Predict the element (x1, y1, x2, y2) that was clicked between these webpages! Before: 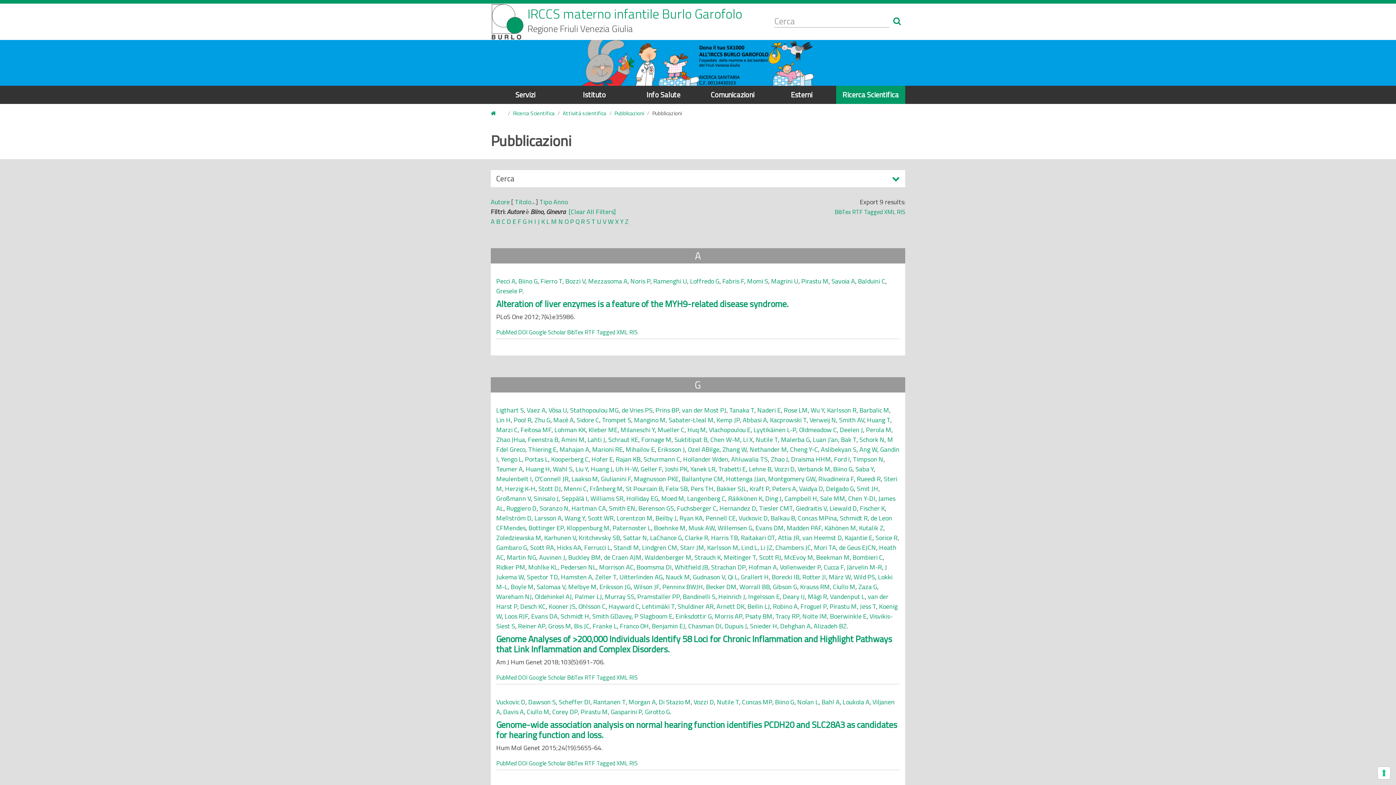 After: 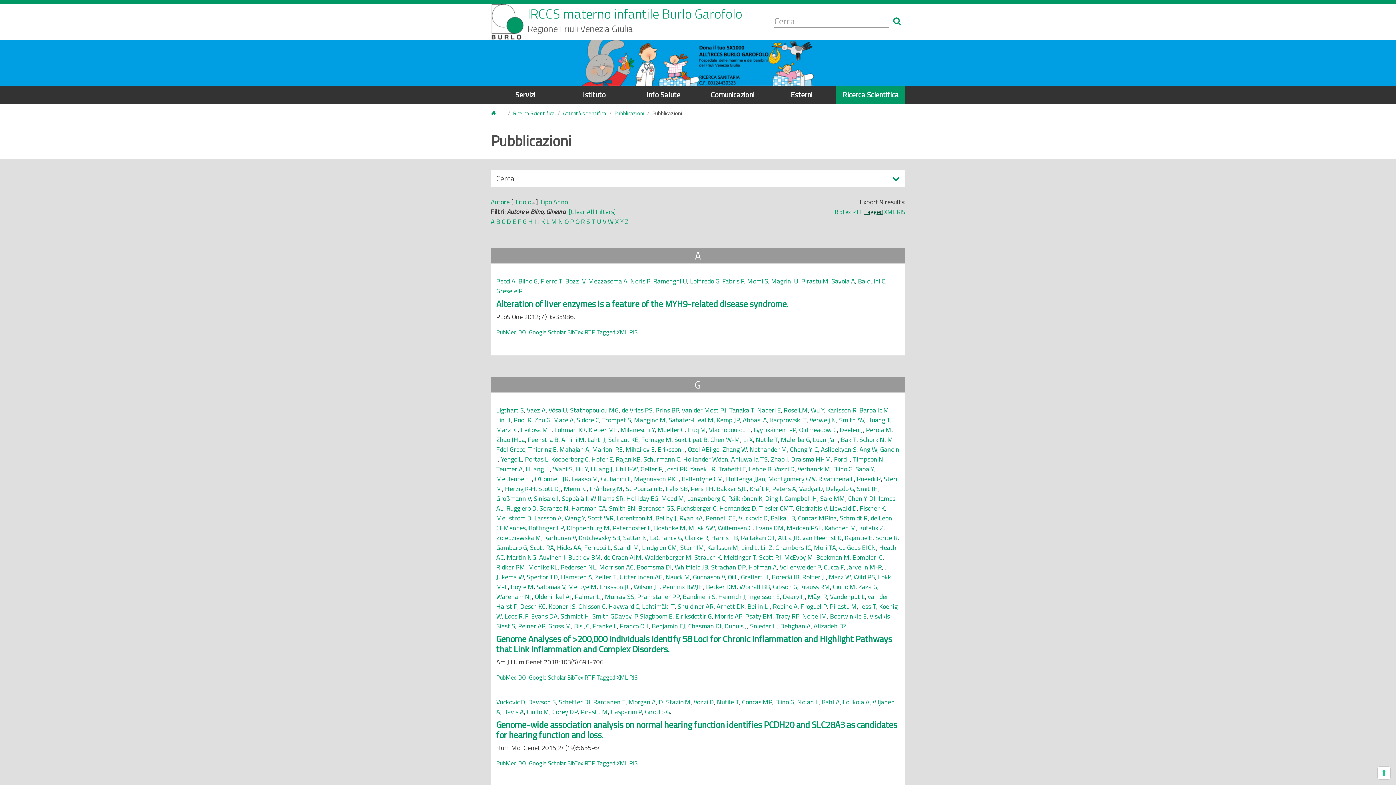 Action: bbox: (864, 207, 882, 216) label: Tagged